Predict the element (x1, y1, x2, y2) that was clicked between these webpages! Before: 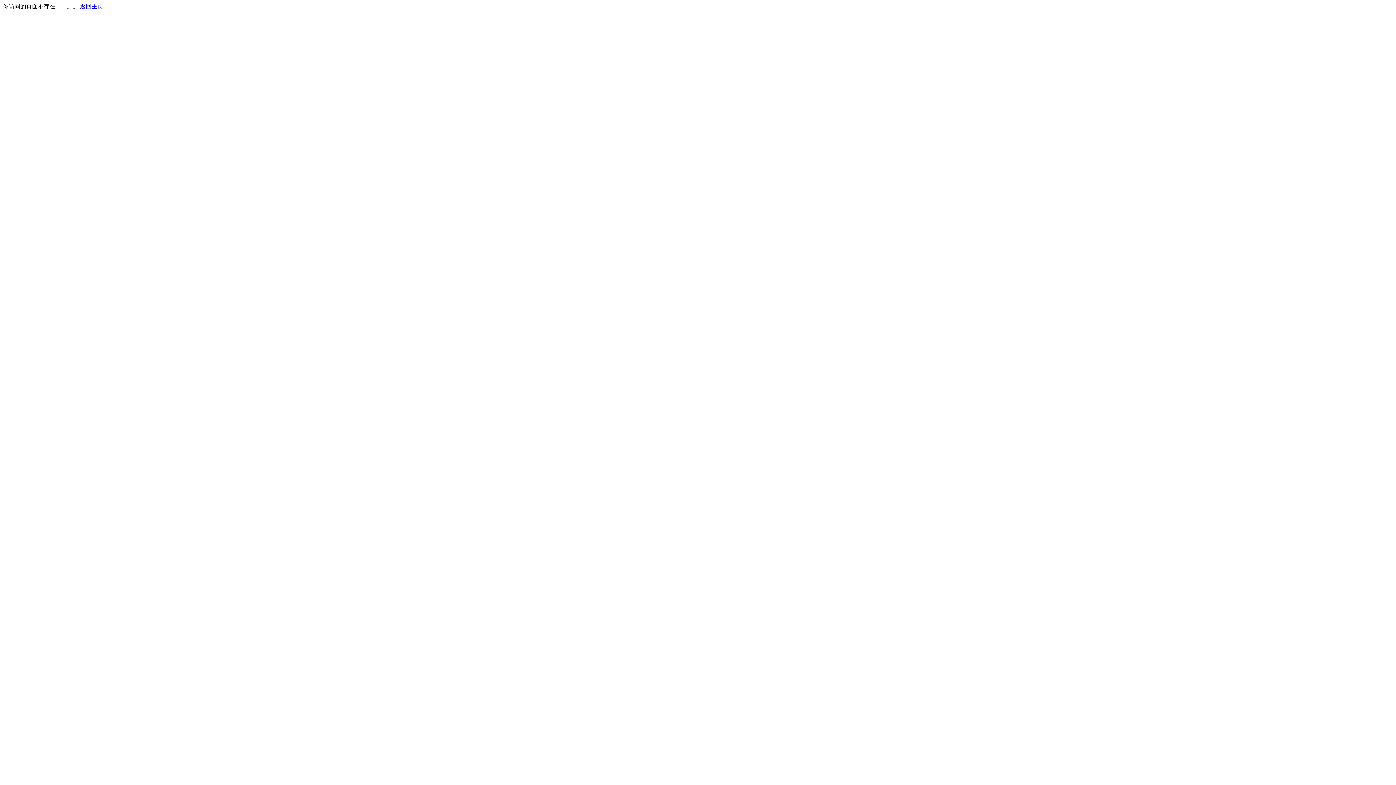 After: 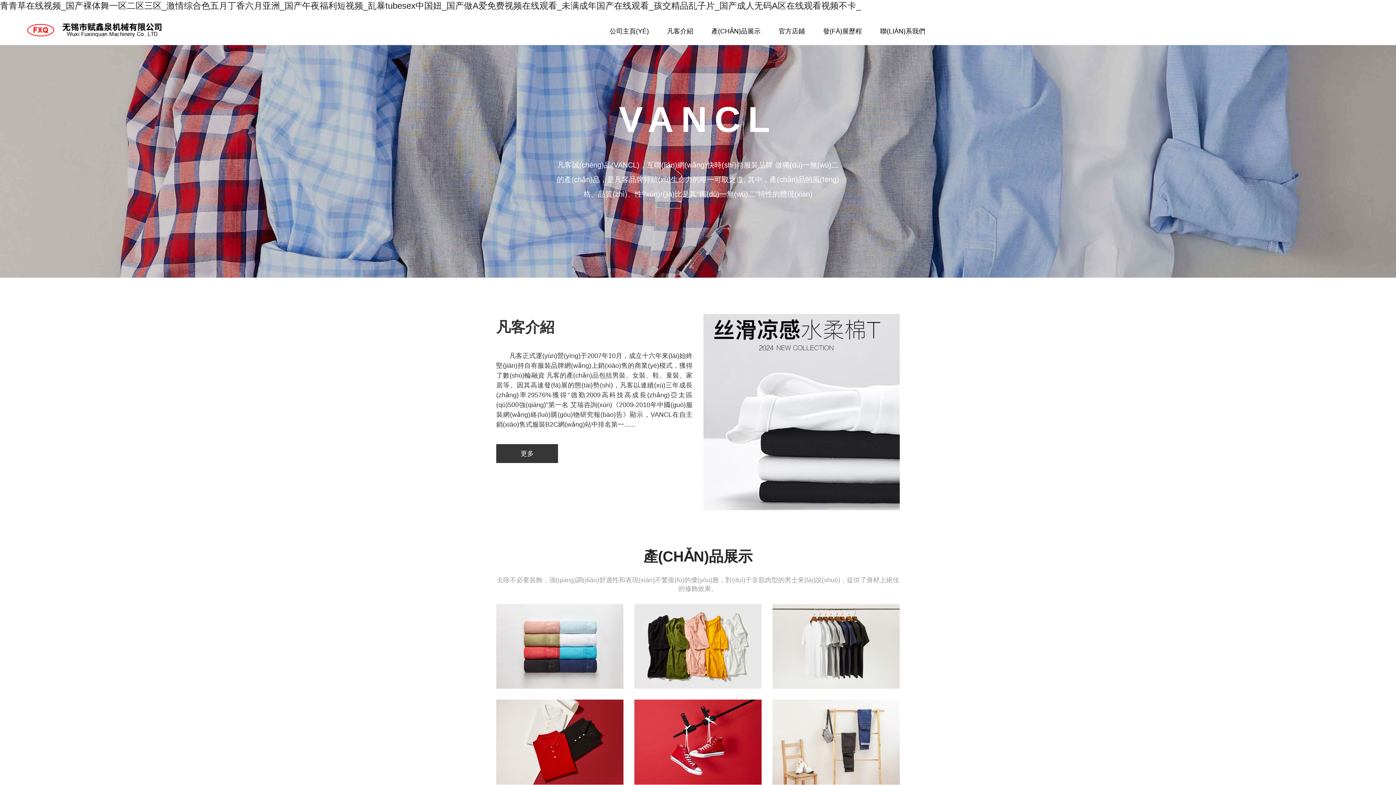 Action: bbox: (80, 3, 103, 9) label: 返回主页